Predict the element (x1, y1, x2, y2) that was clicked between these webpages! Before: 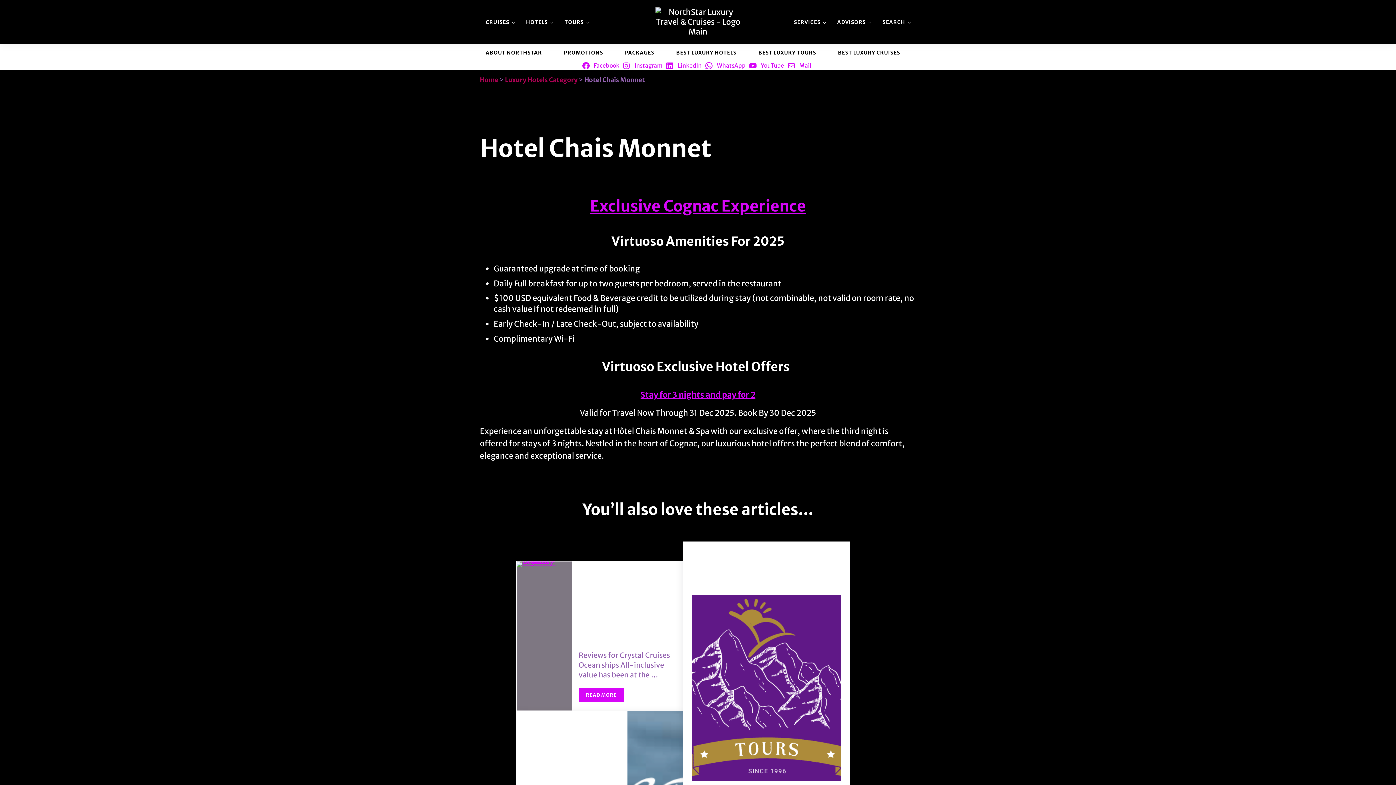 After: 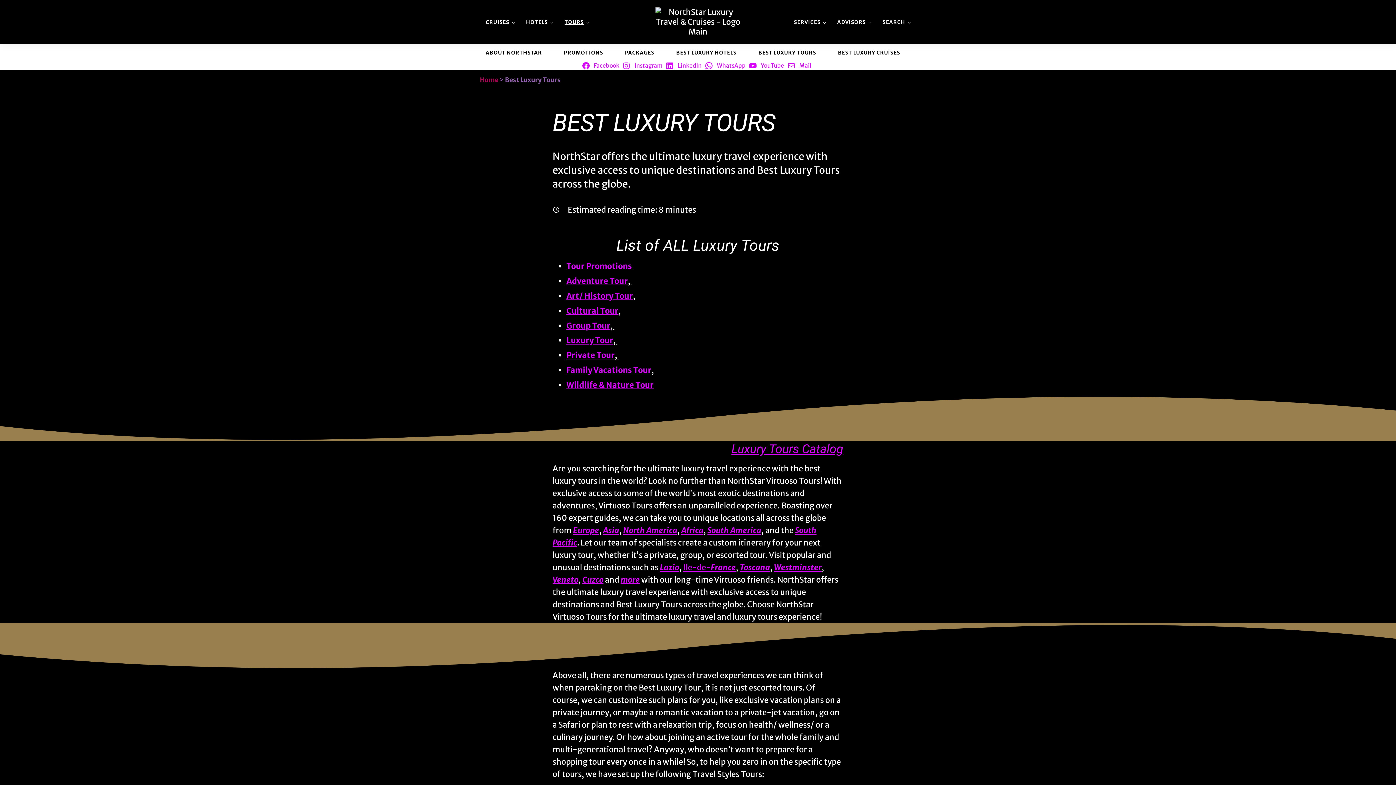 Action: label: Best Luxury Tours bbox: (692, 563, 841, 583)